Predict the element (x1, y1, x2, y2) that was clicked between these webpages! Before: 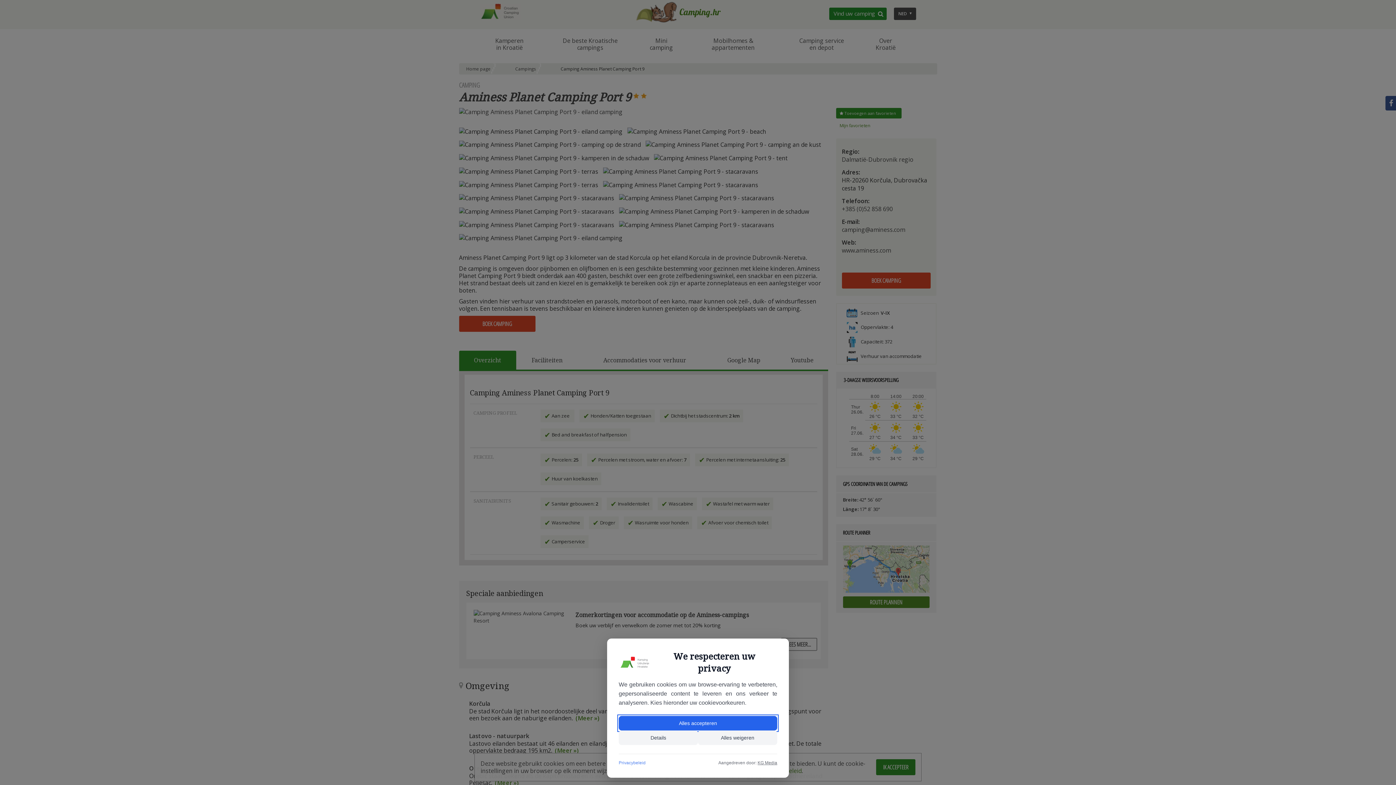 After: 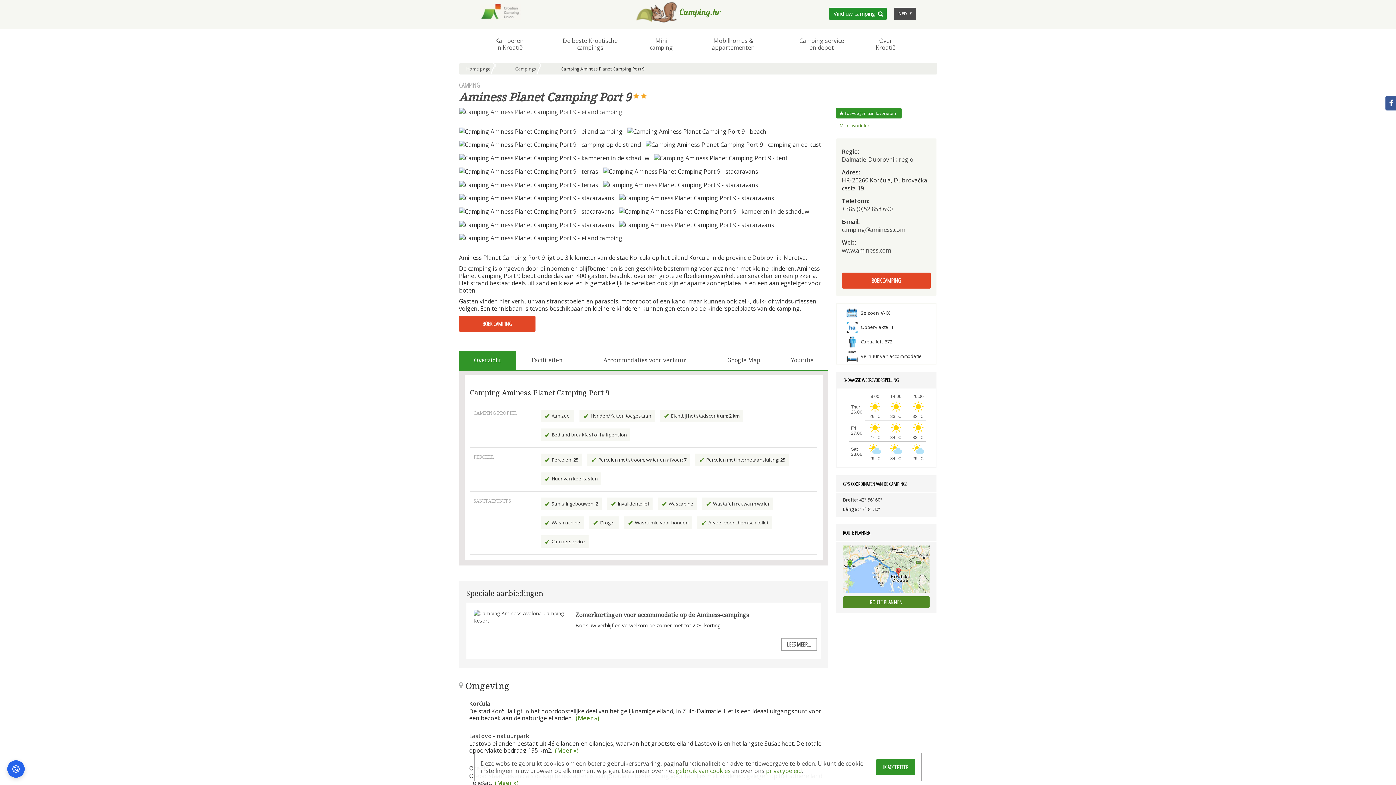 Action: bbox: (698, 730, 777, 745) label: Alles weigeren